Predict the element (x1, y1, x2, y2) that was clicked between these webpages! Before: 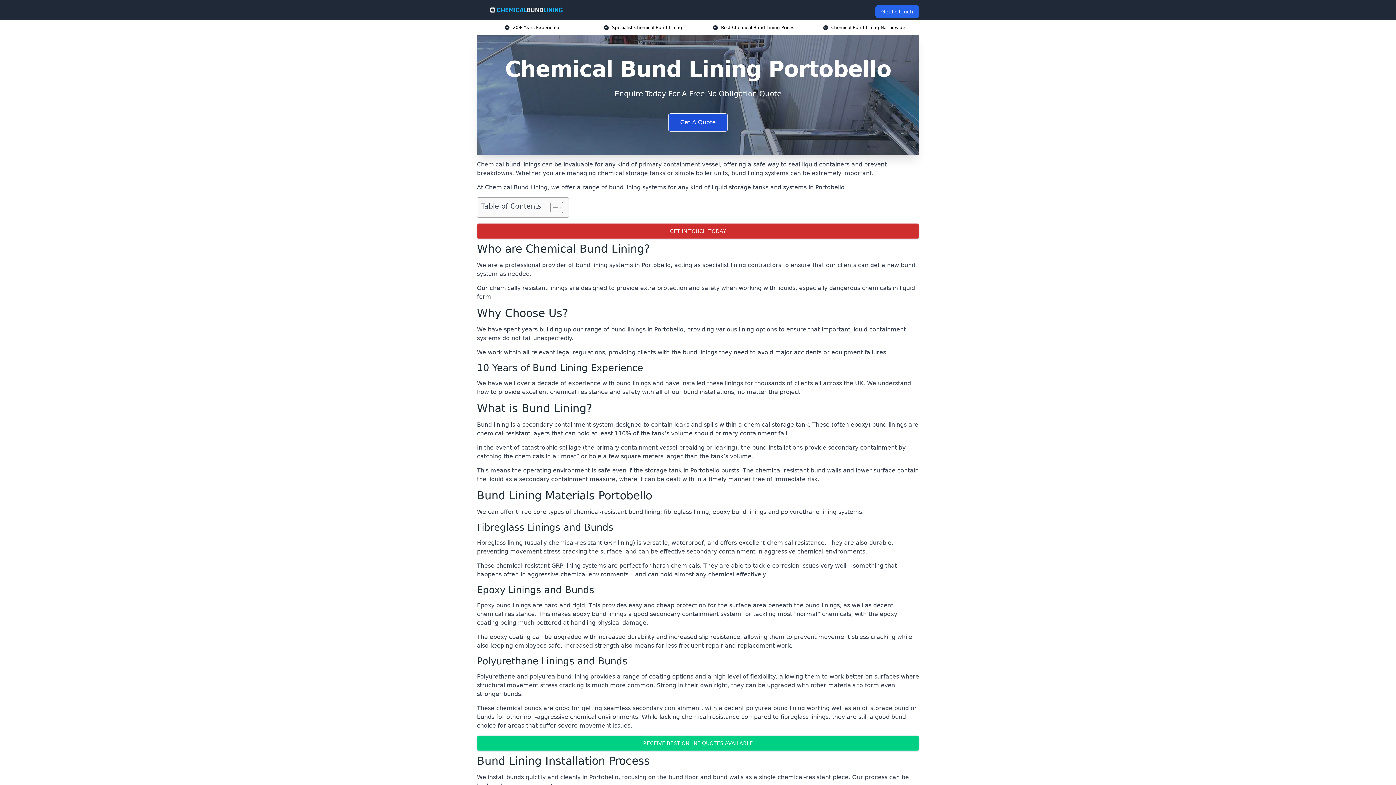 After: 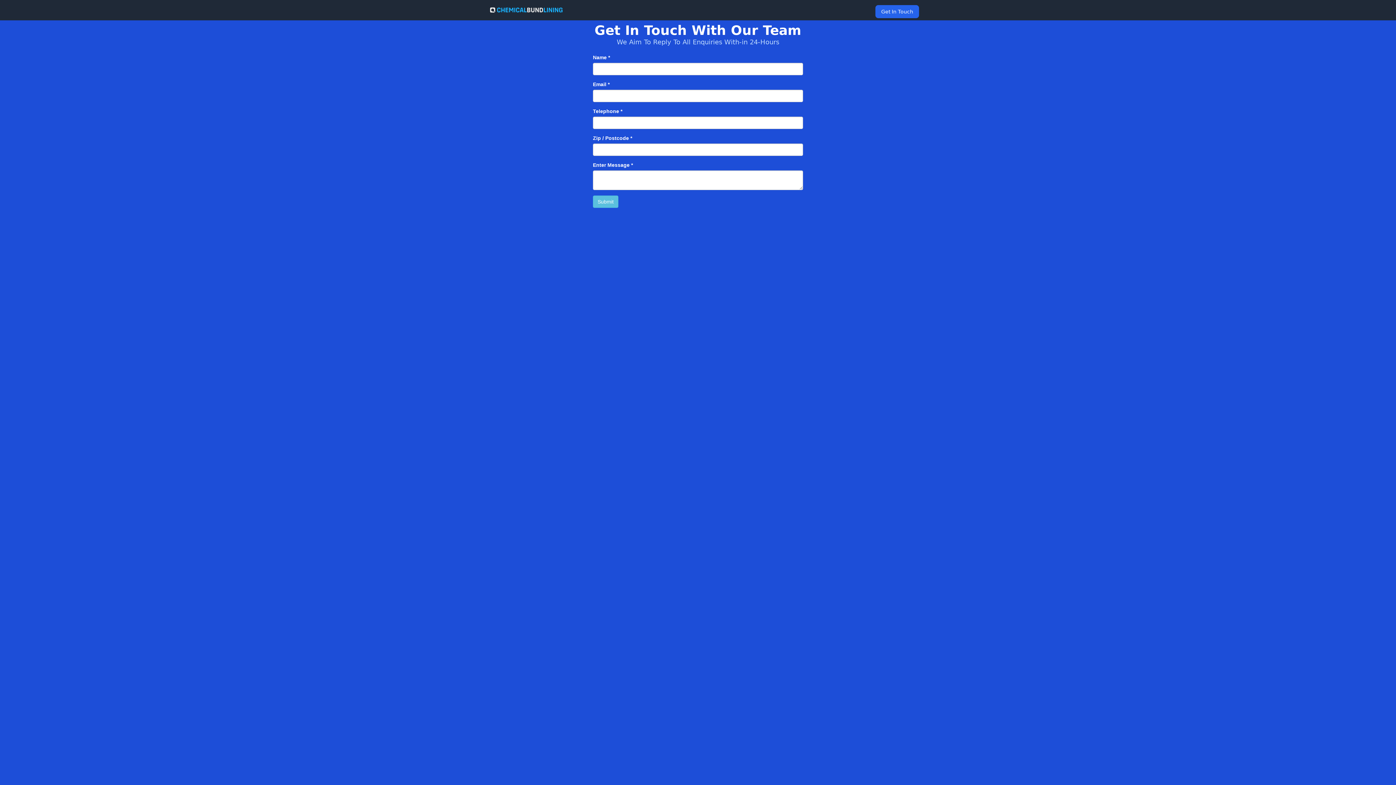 Action: label: RECEIVE BEST ONLINE QUOTES AVAILABLE bbox: (477, 736, 919, 751)